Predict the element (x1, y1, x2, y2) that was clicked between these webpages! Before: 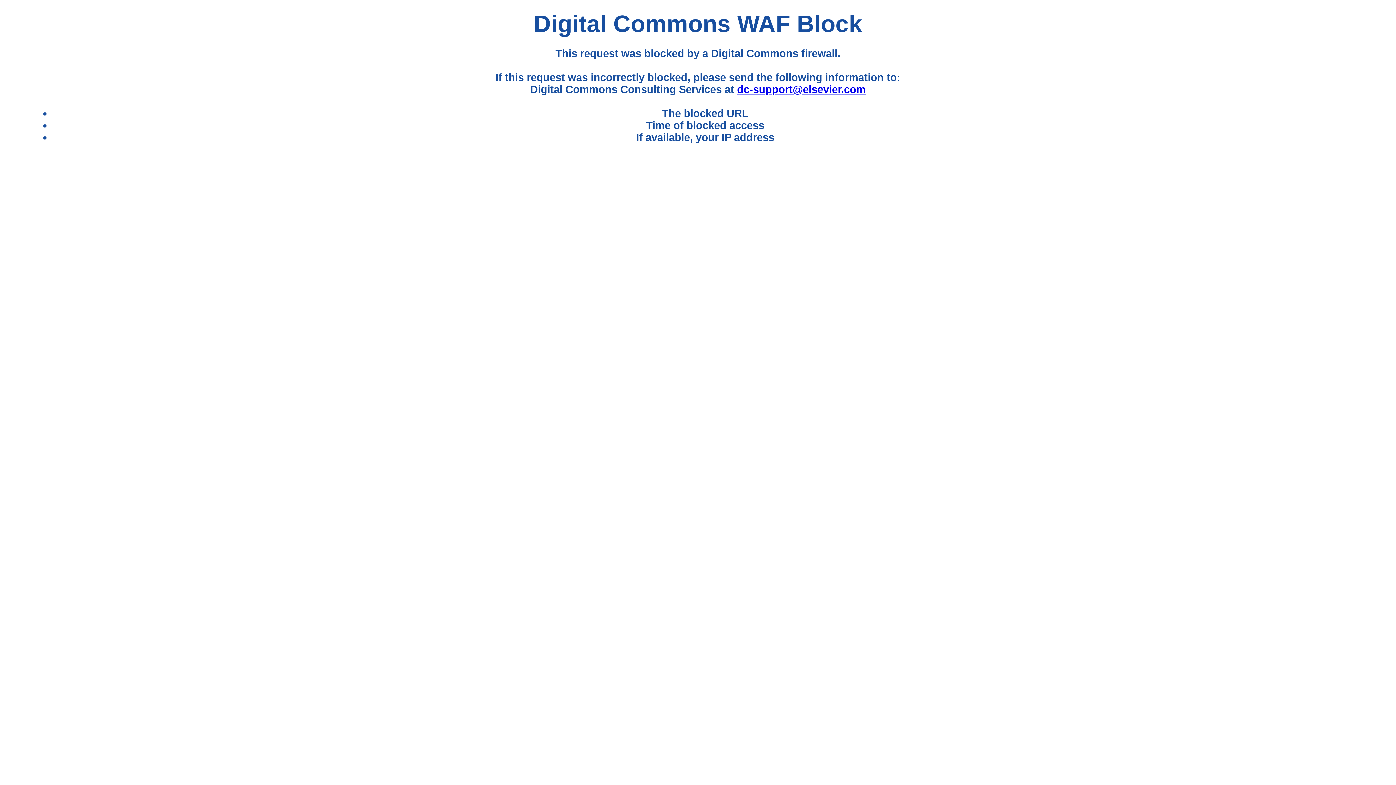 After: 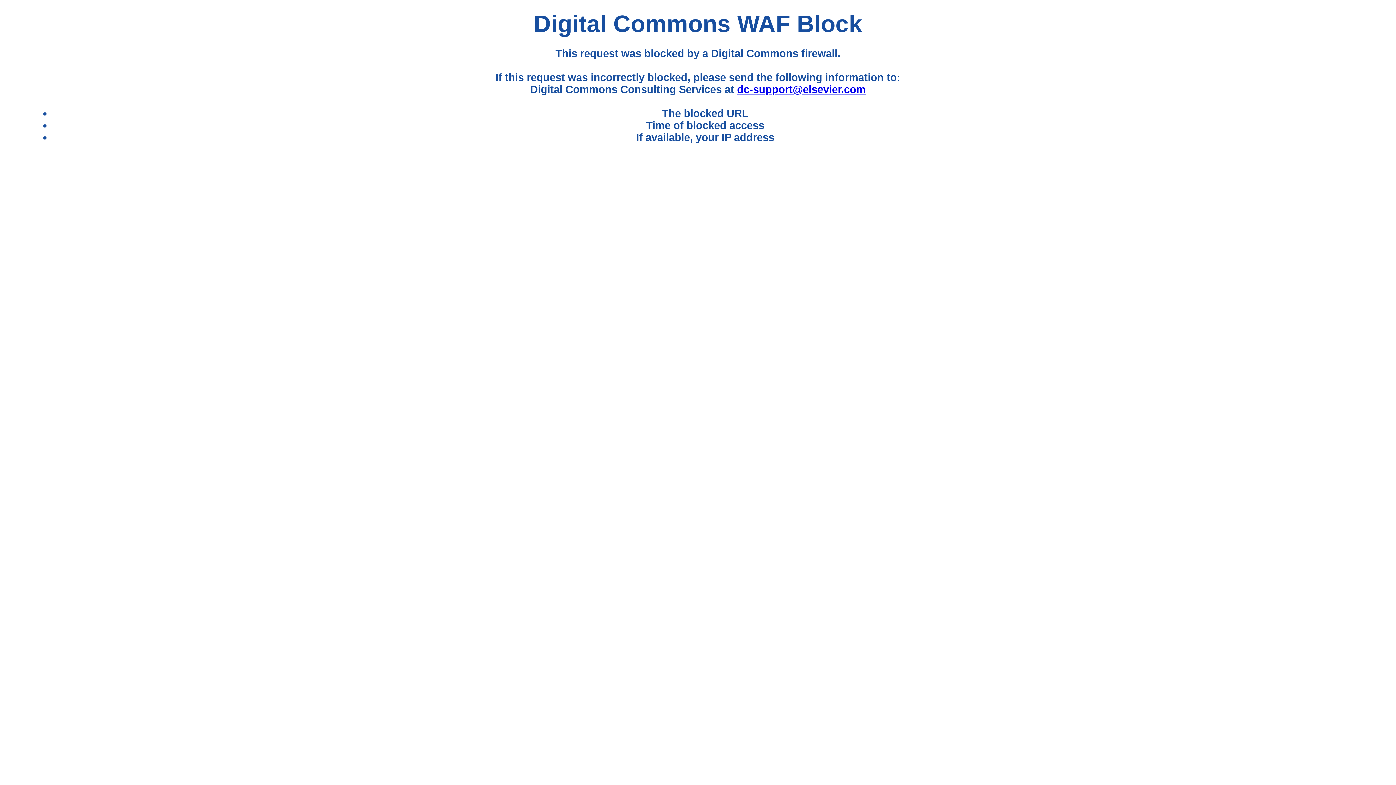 Action: label: dc-support@elsevier.com bbox: (737, 83, 865, 95)